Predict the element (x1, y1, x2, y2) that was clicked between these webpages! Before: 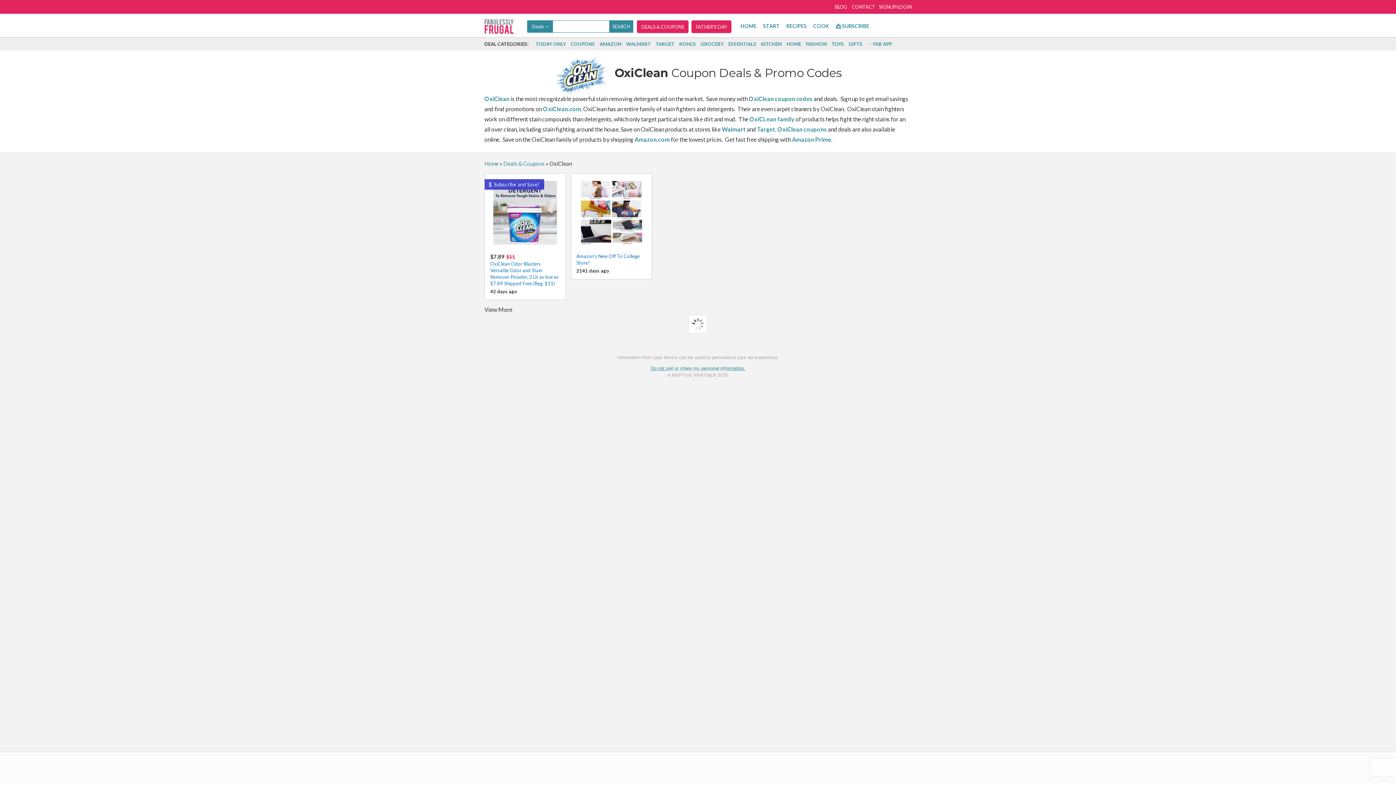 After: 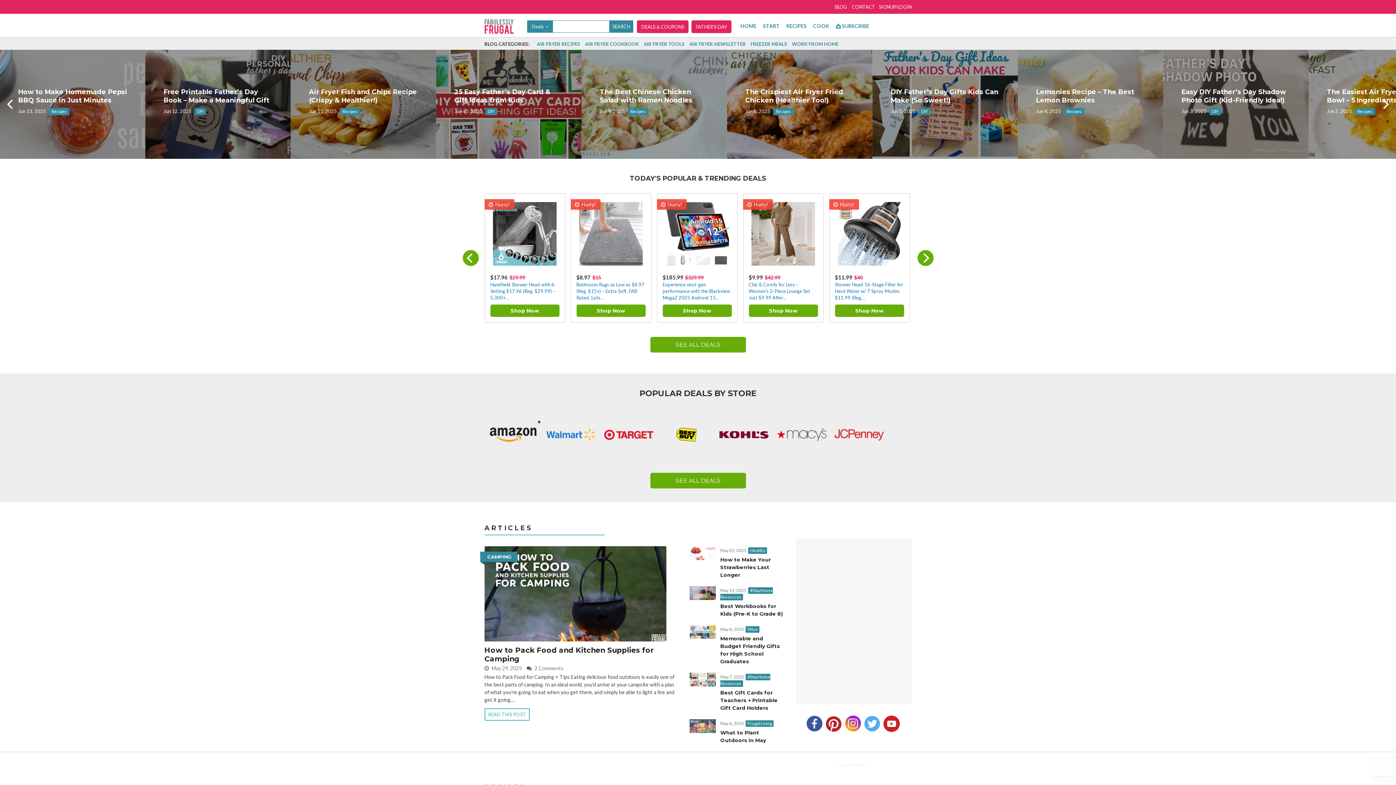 Action: label: Home bbox: (484, 160, 498, 166)